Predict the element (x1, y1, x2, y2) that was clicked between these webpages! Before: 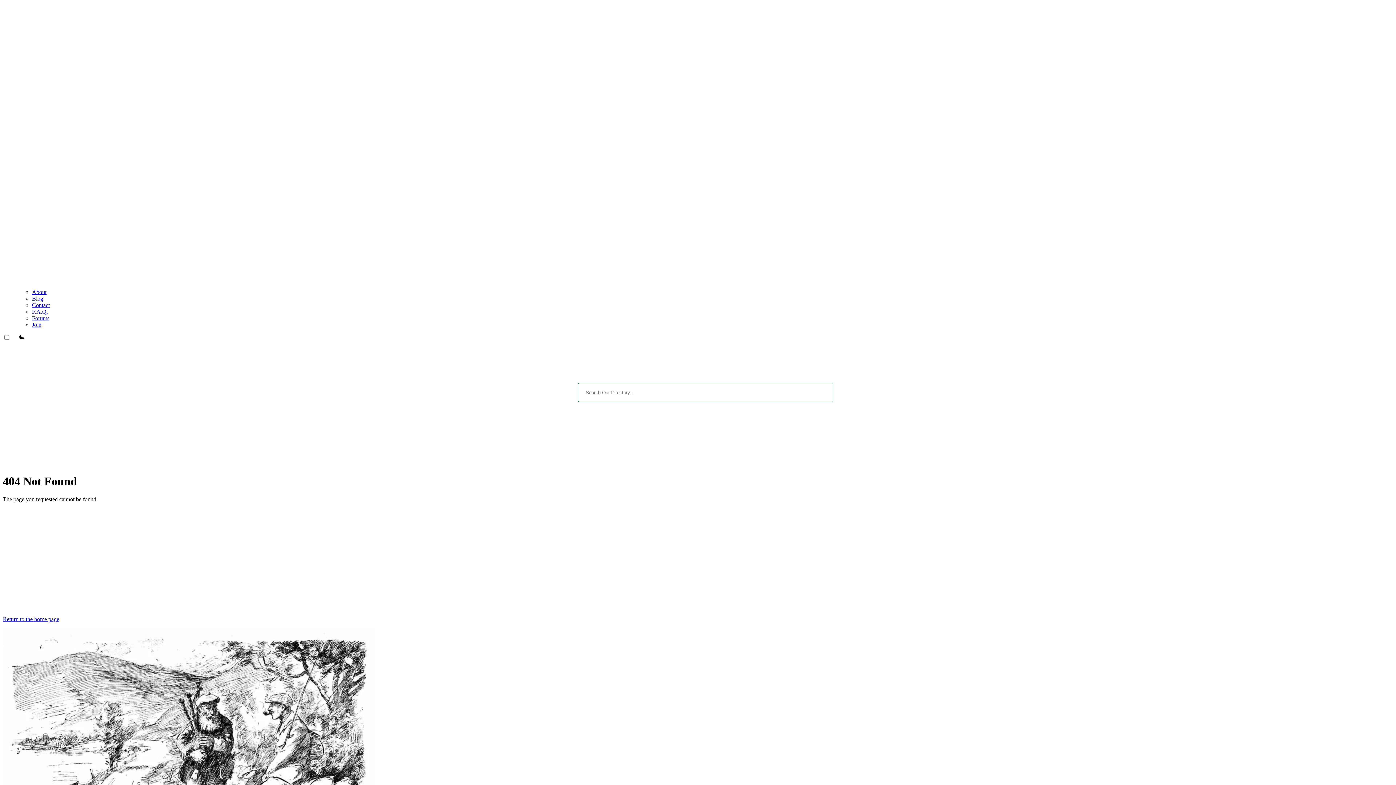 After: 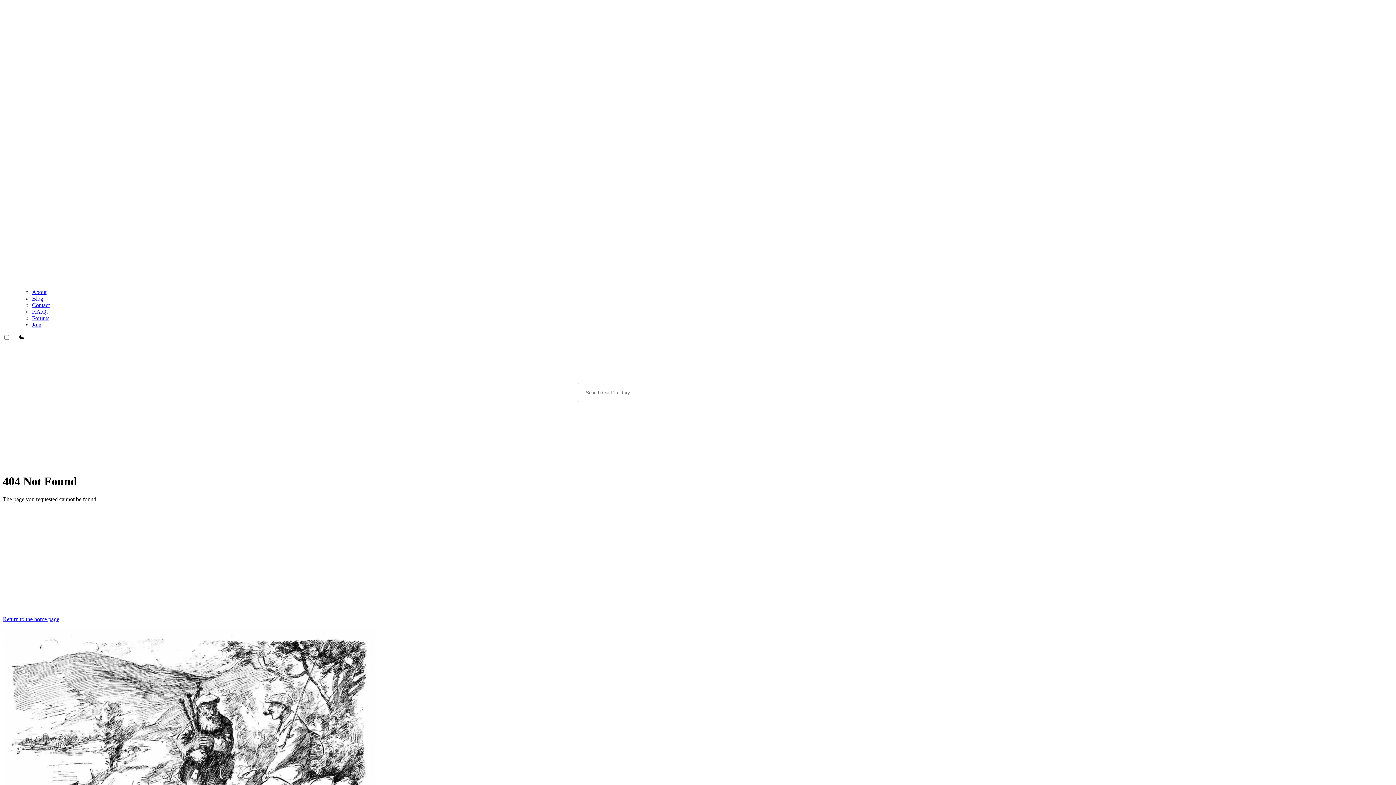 Action: label: Forums bbox: (32, 315, 49, 321)